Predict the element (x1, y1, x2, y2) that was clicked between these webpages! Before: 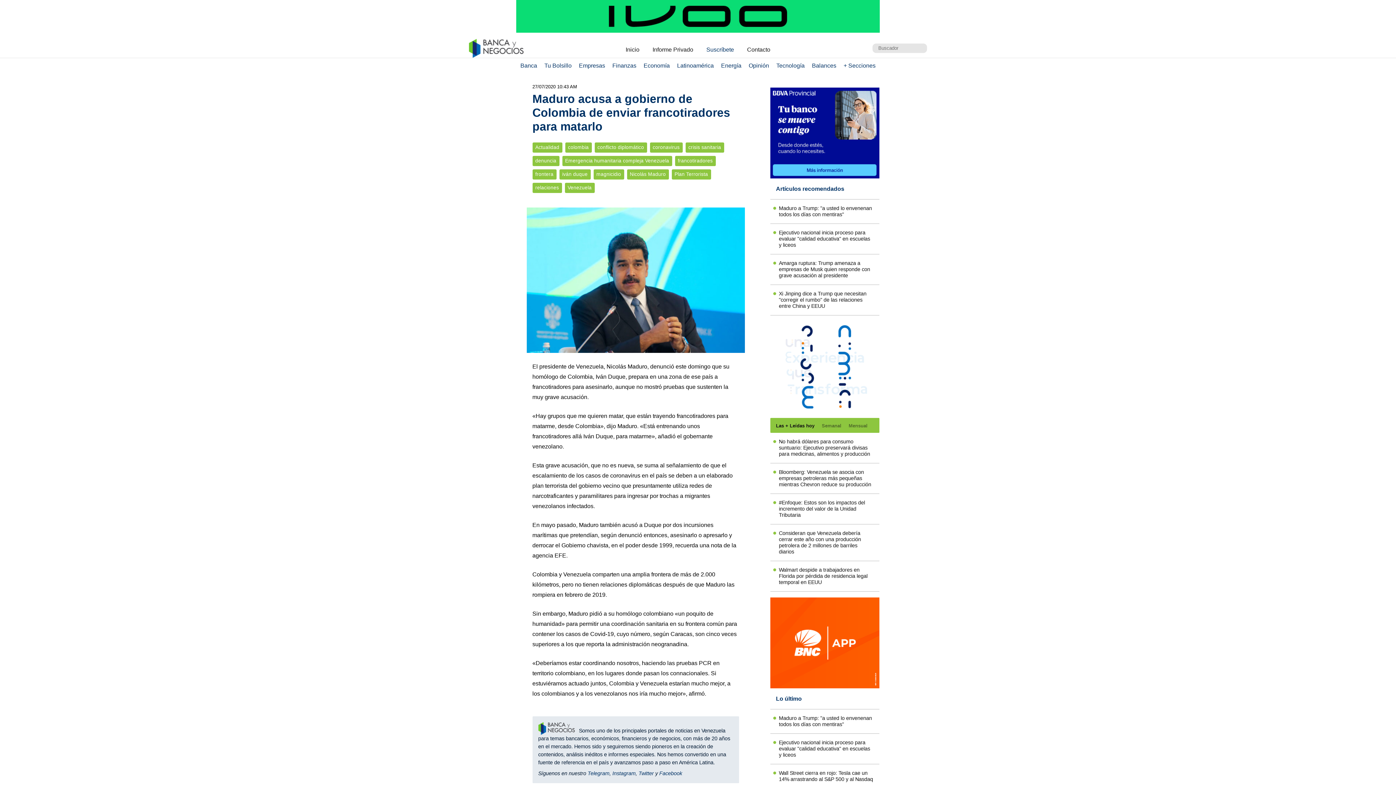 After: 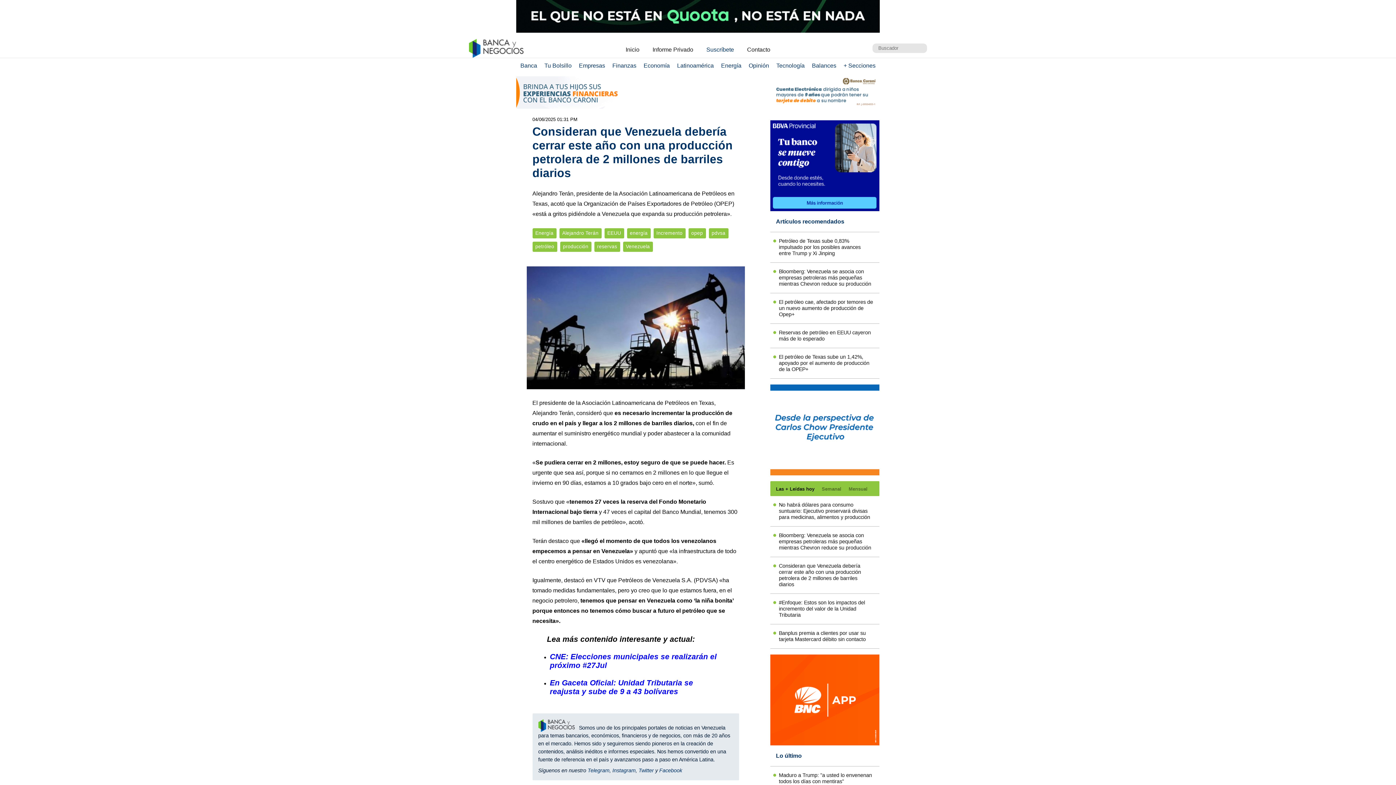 Action: label: Consideran que Venezuela debería cerrar este año con una producción petrolera de 2 millones de barriles diarios bbox: (776, 530, 873, 555)